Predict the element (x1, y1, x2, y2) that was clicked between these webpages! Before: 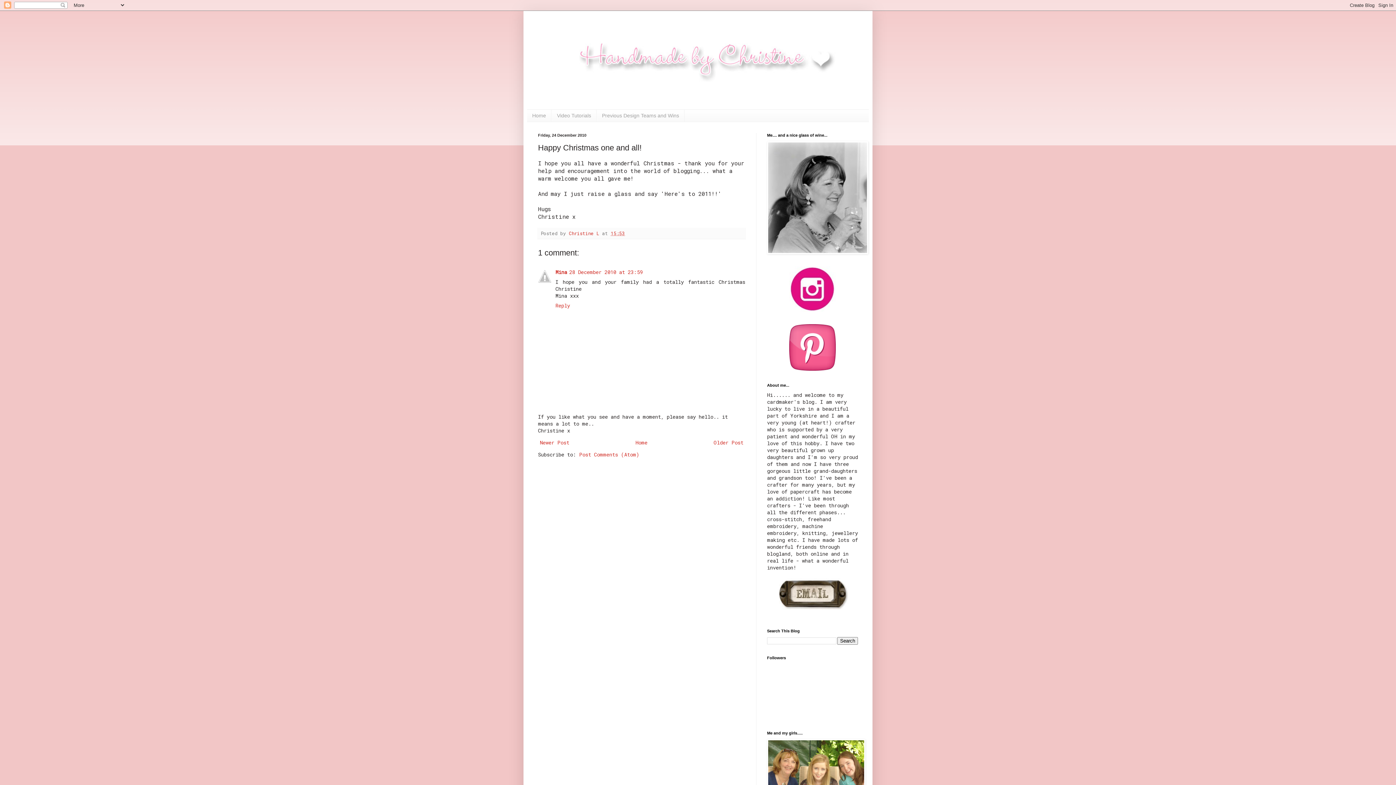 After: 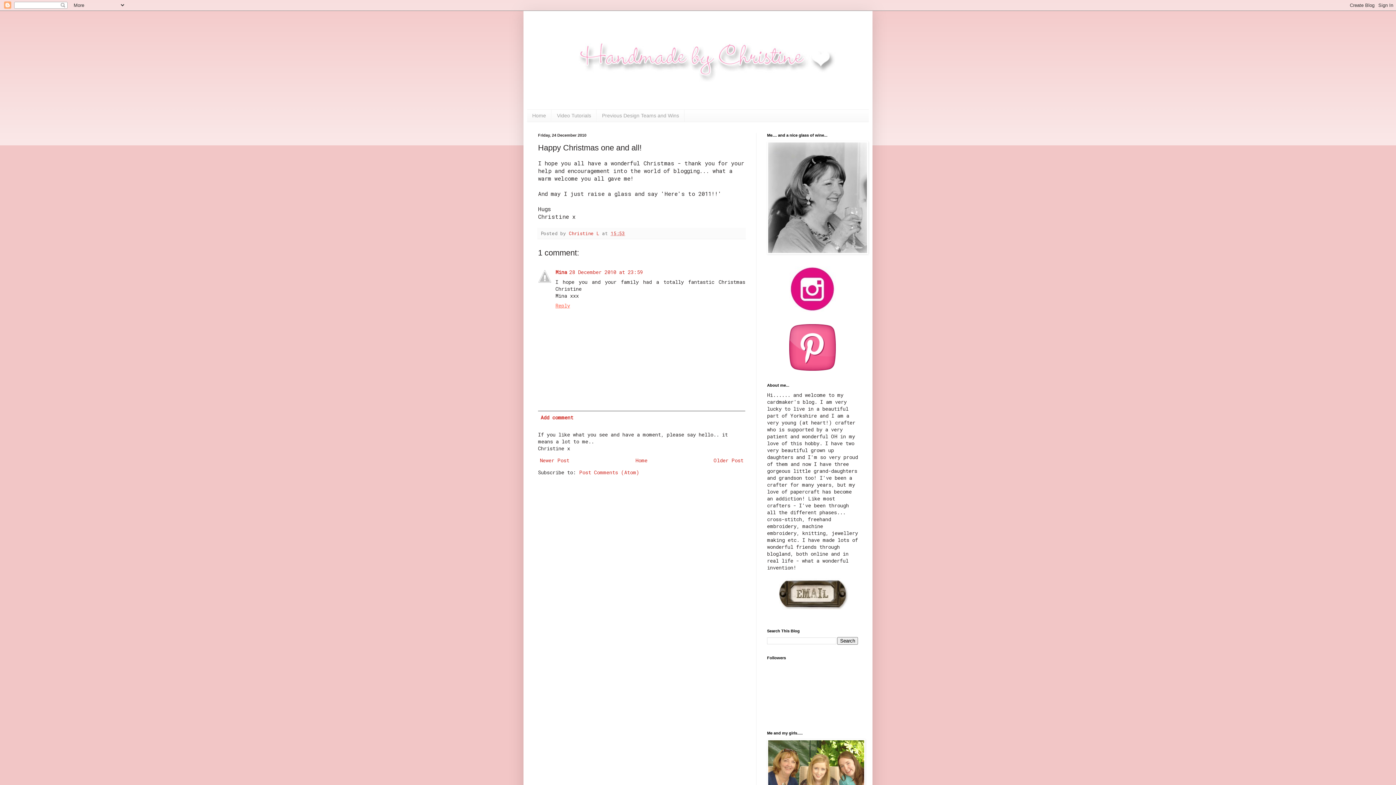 Action: label: Reply bbox: (555, 300, 572, 309)